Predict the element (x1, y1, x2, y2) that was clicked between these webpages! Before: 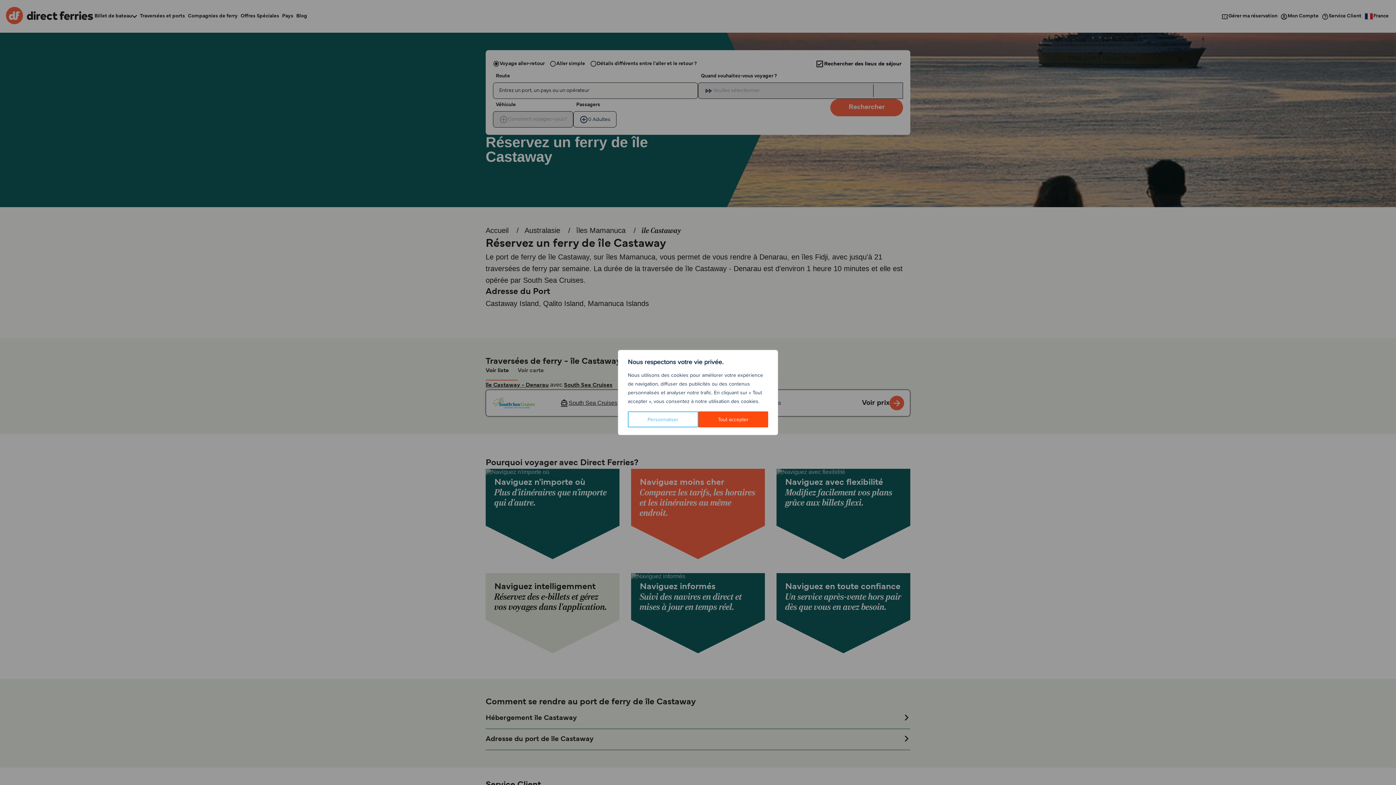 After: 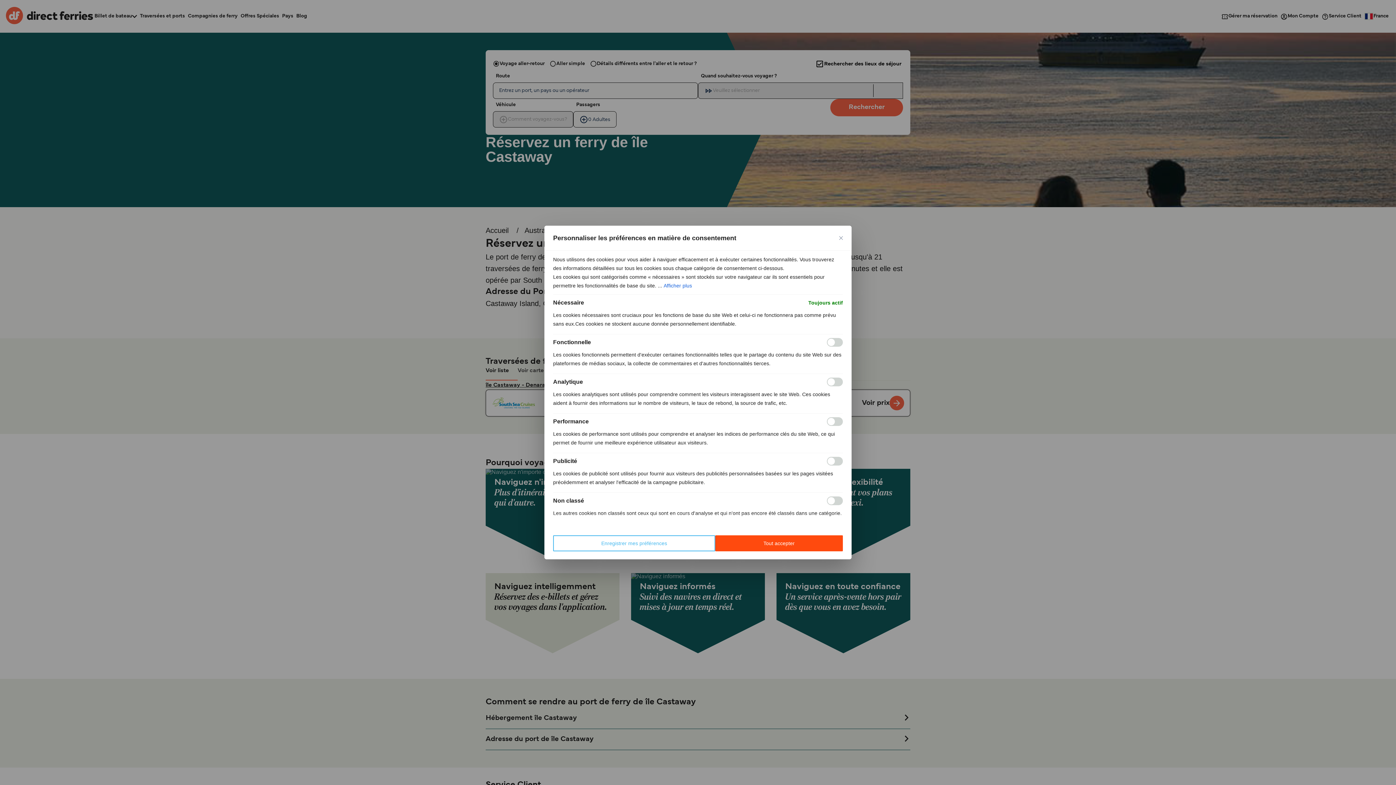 Action: bbox: (628, 411, 698, 427) label: Personnaliser